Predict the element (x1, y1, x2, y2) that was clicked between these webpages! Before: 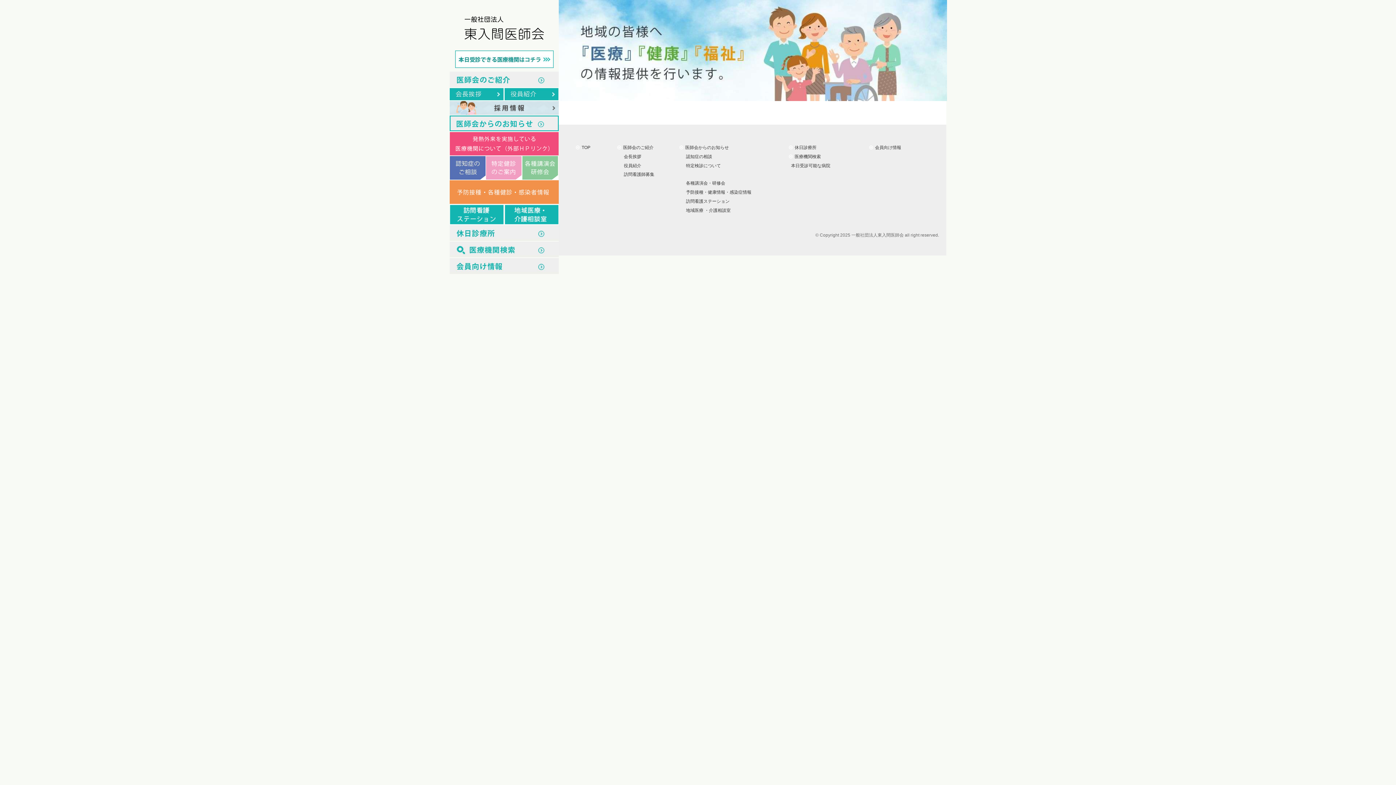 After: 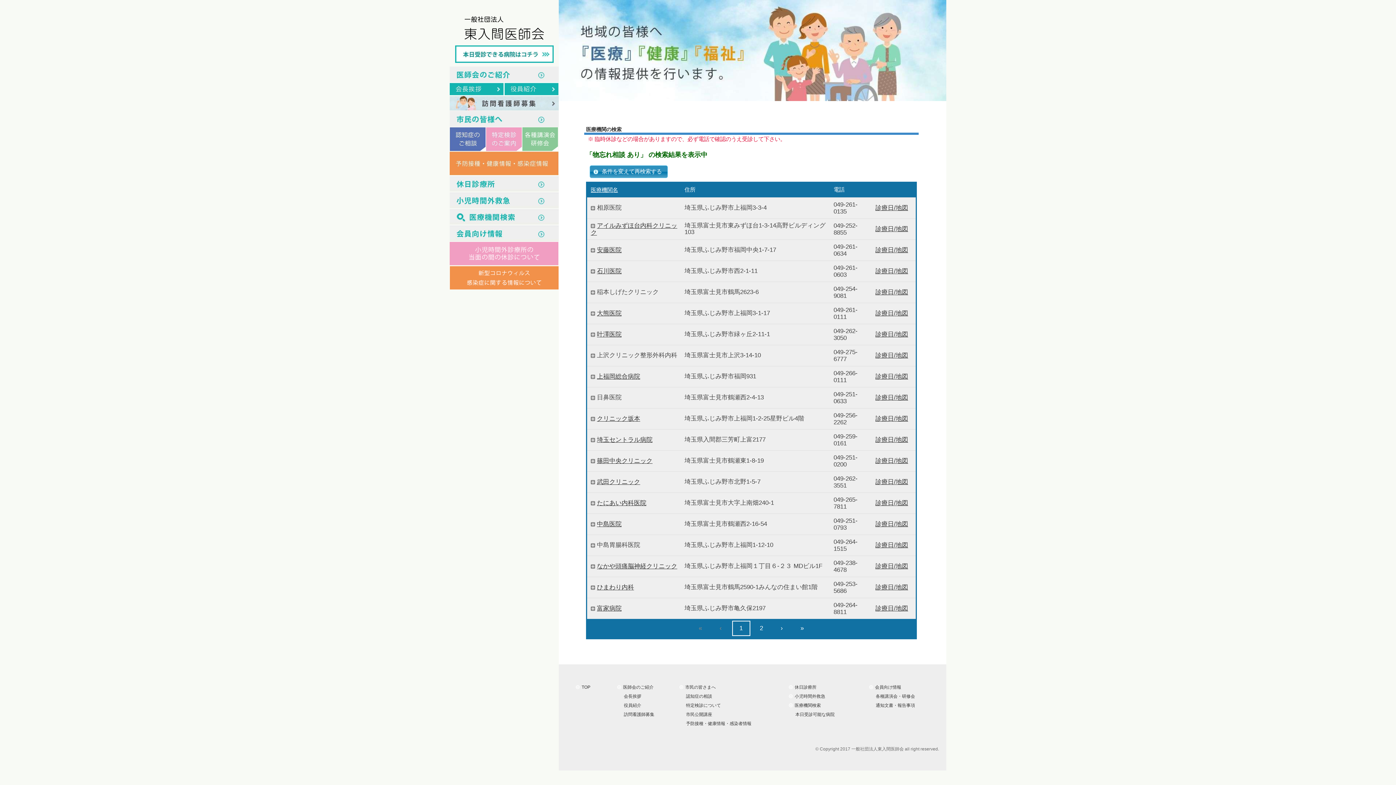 Action: bbox: (449, 156, 485, 179)